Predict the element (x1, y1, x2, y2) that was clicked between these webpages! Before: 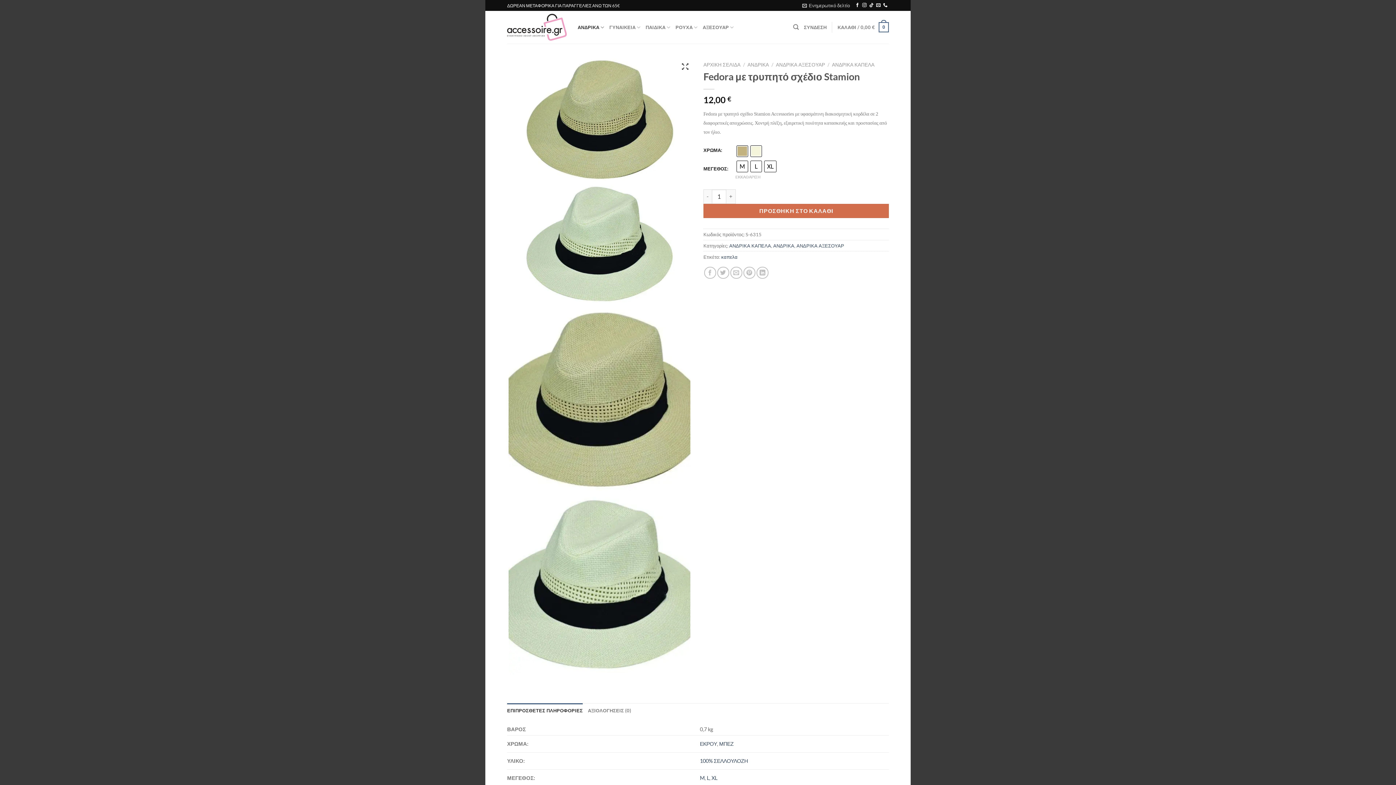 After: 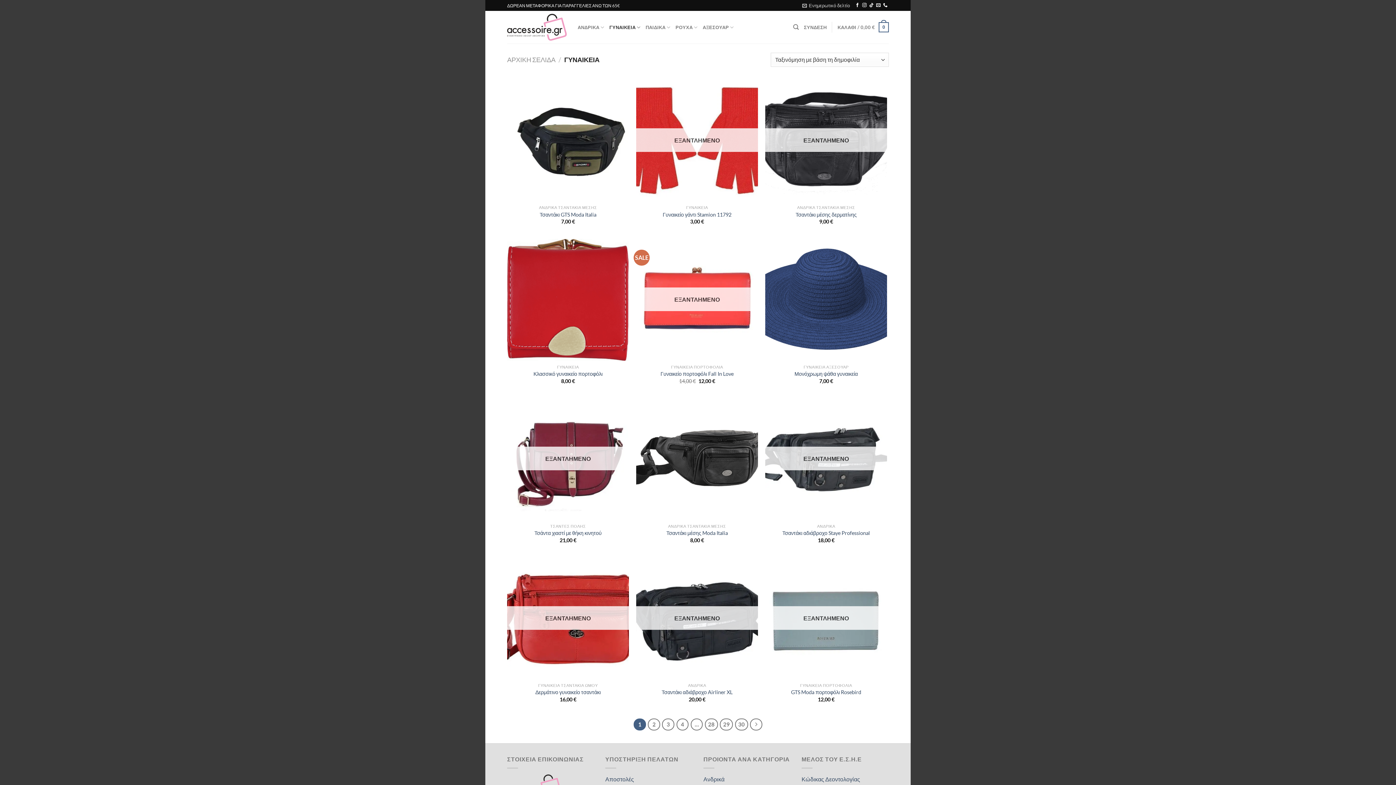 Action: label: ΓΥΝΑΙΚΕΙΑ bbox: (609, 20, 640, 34)